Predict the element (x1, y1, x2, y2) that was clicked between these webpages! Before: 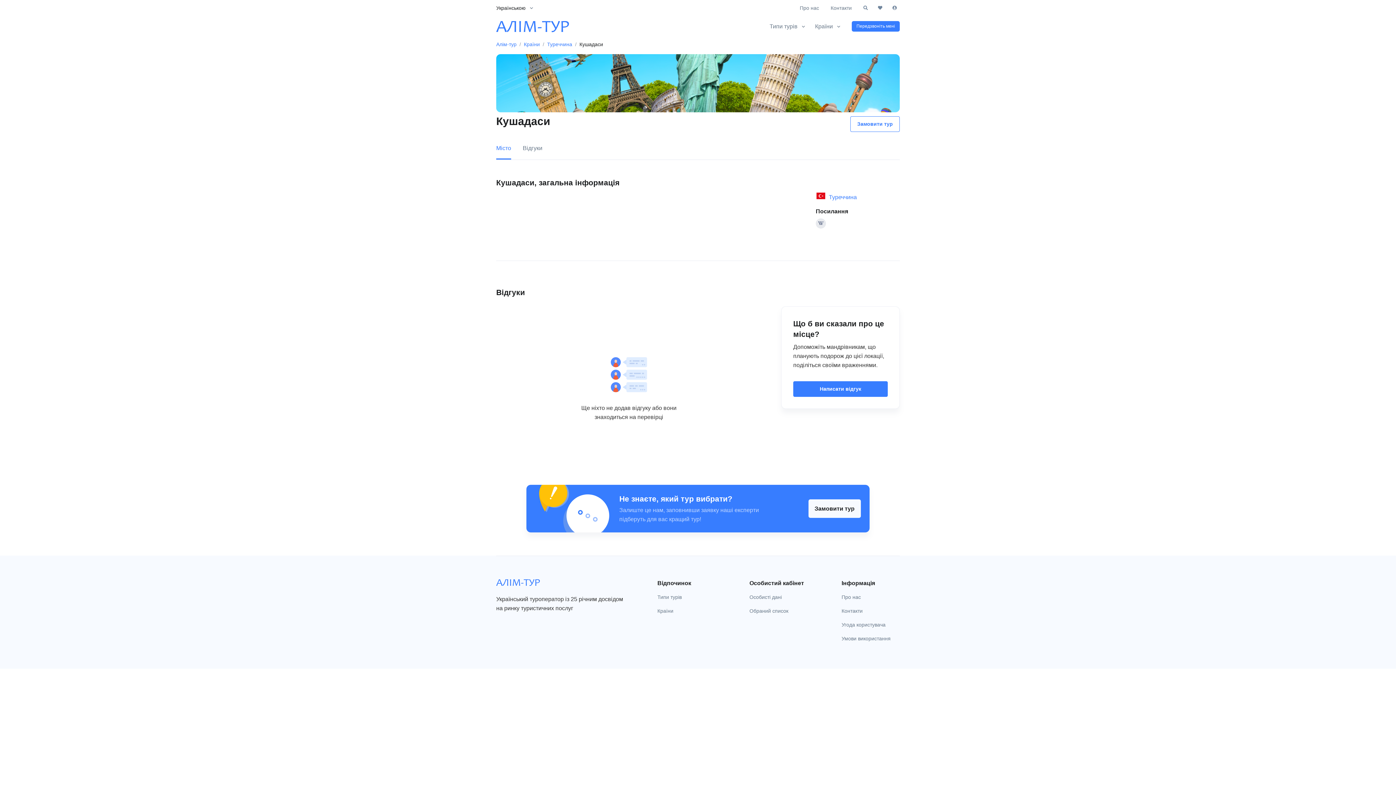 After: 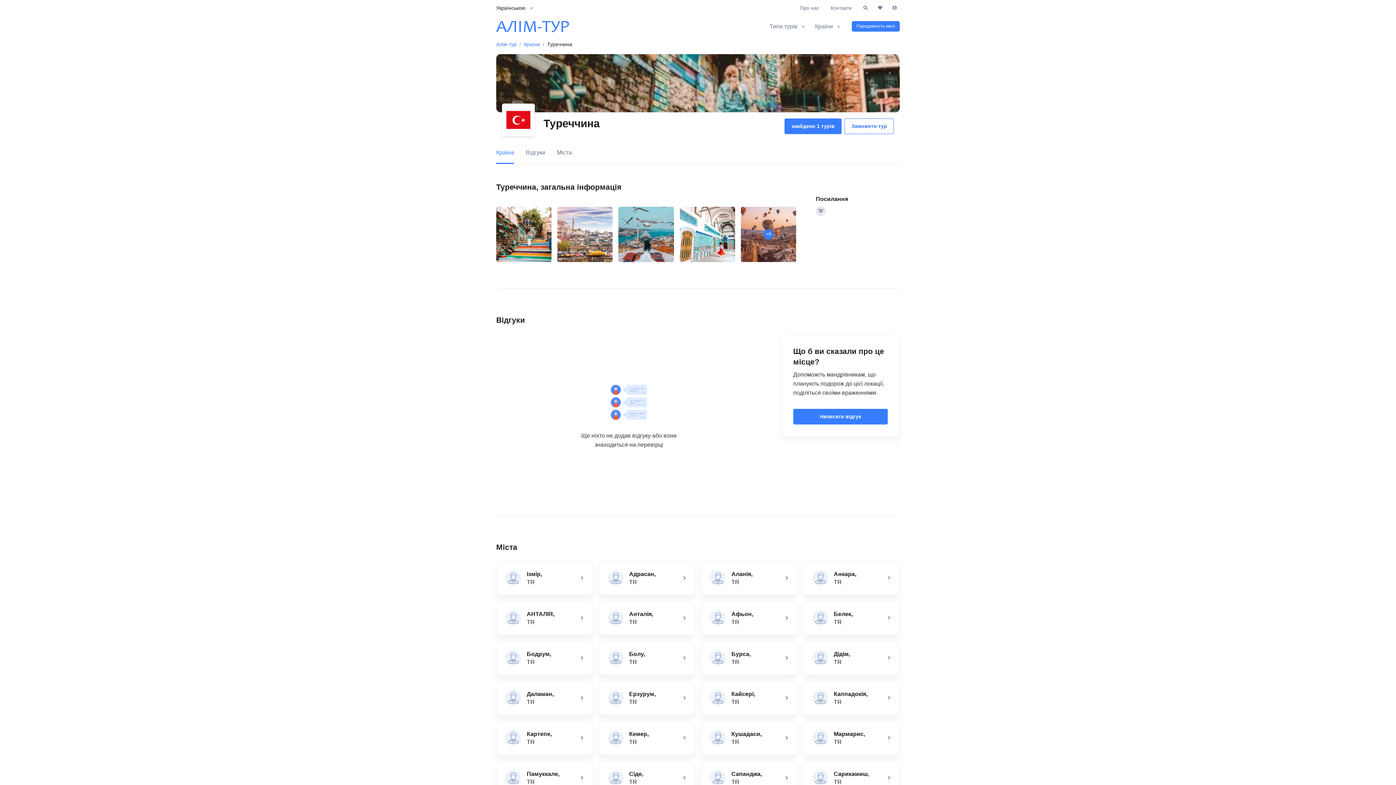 Action: bbox: (816, 194, 857, 200) label: Туреччина